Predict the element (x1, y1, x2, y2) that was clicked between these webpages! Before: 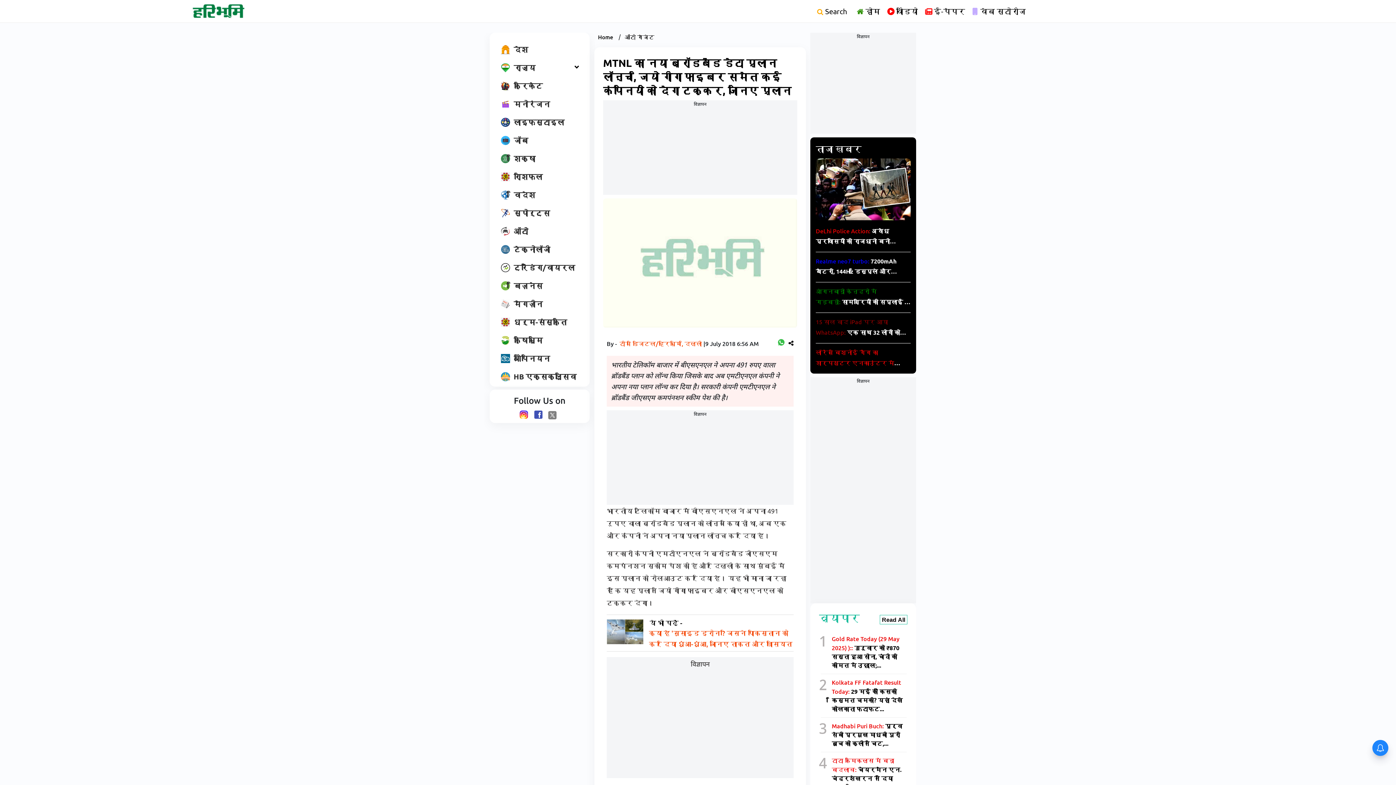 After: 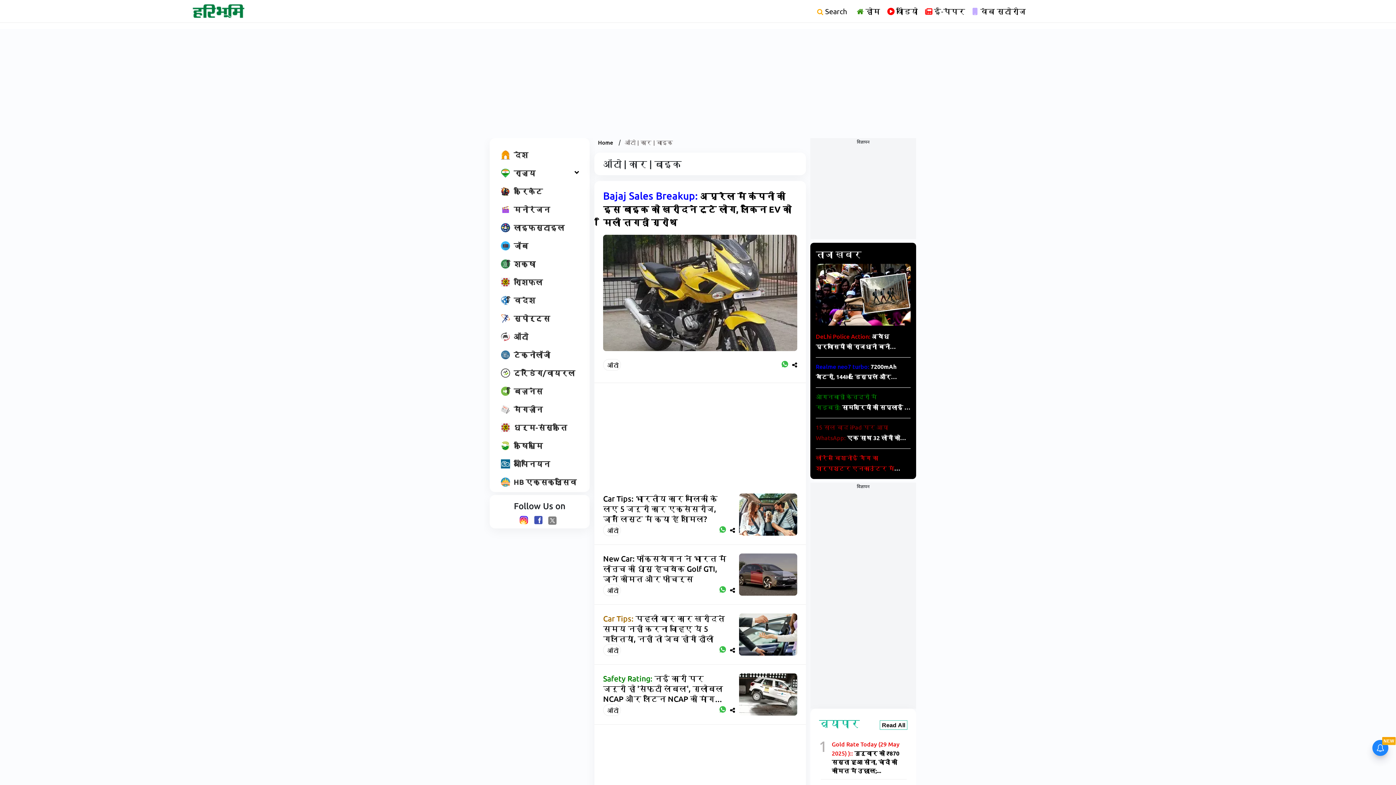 Action: bbox: (497, 224, 582, 238) label: ऑटो